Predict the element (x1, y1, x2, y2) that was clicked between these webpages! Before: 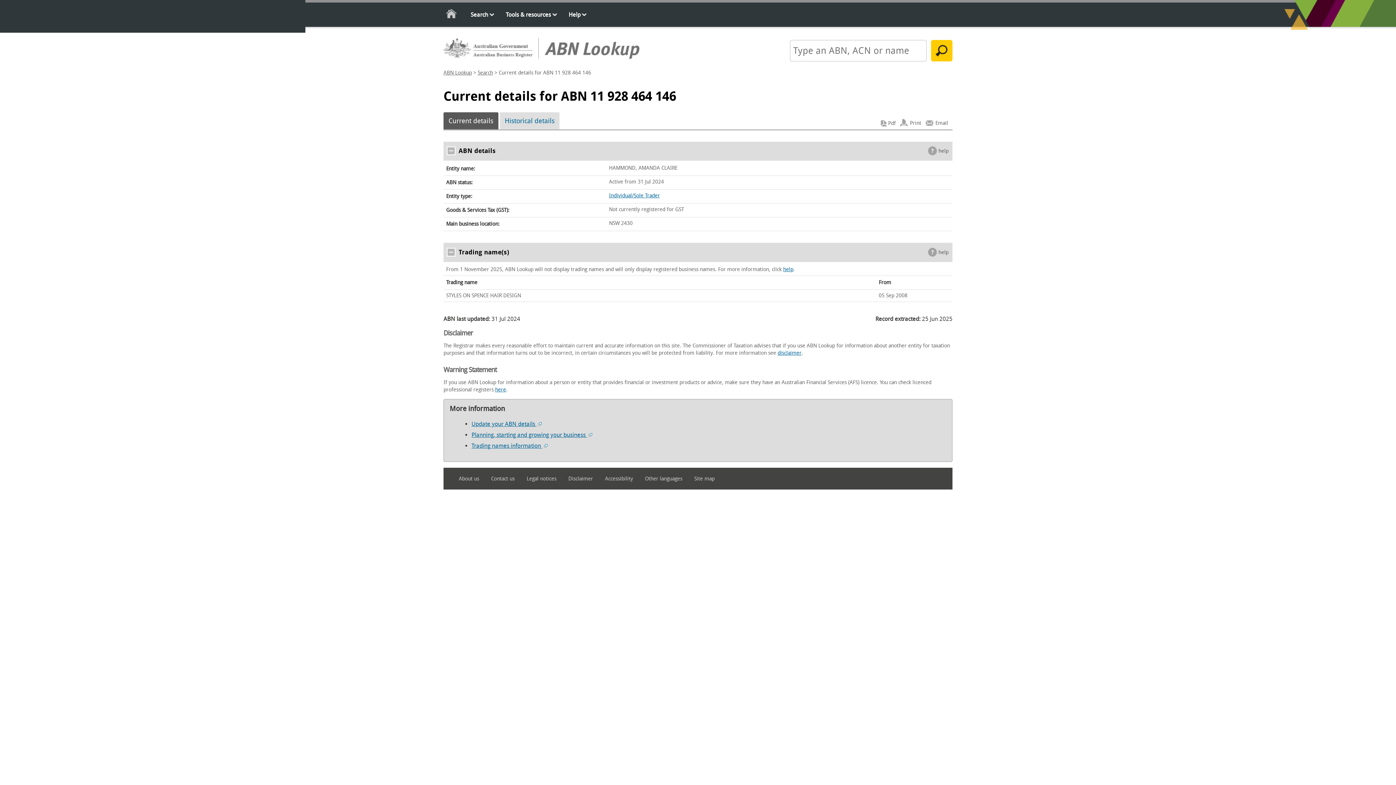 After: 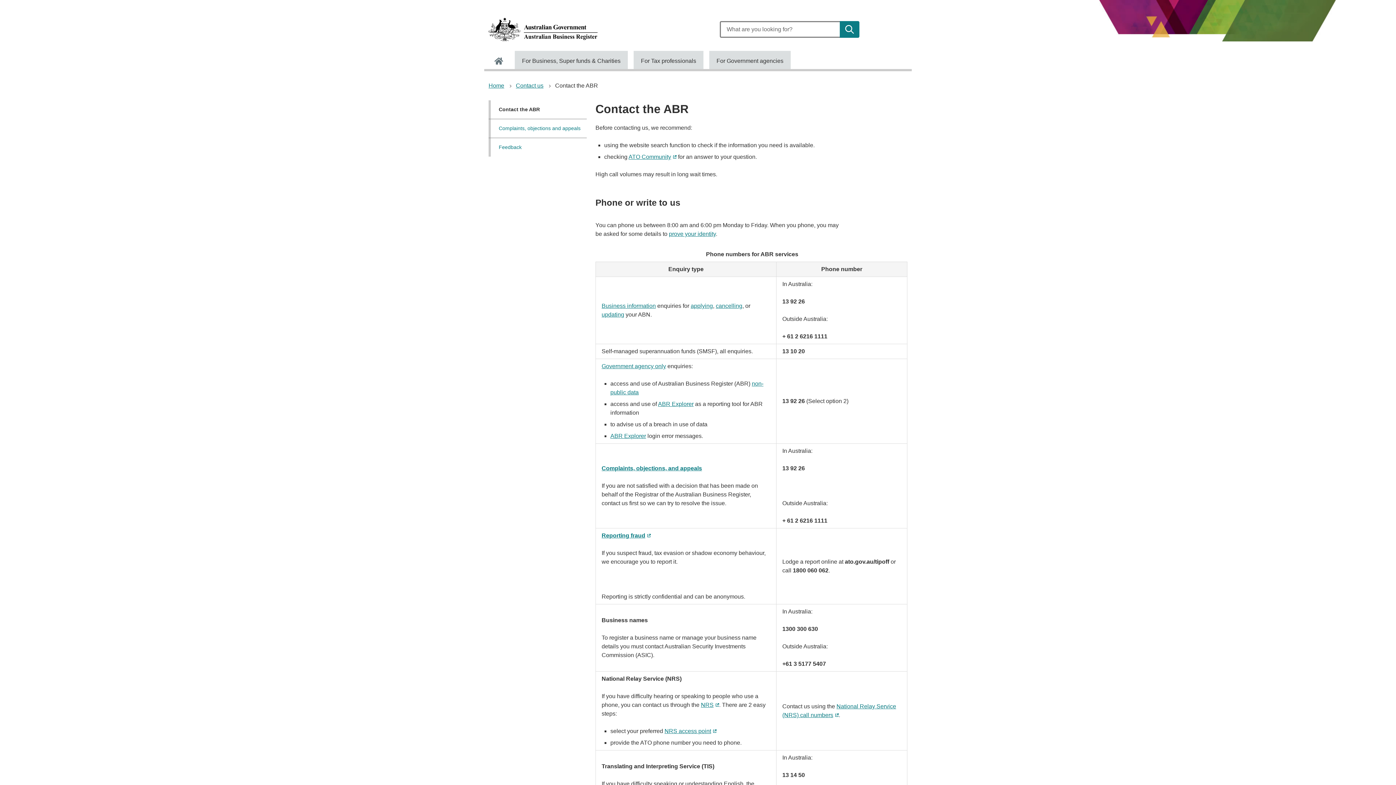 Action: label: Update your ABN details  bbox: (471, 420, 541, 427)